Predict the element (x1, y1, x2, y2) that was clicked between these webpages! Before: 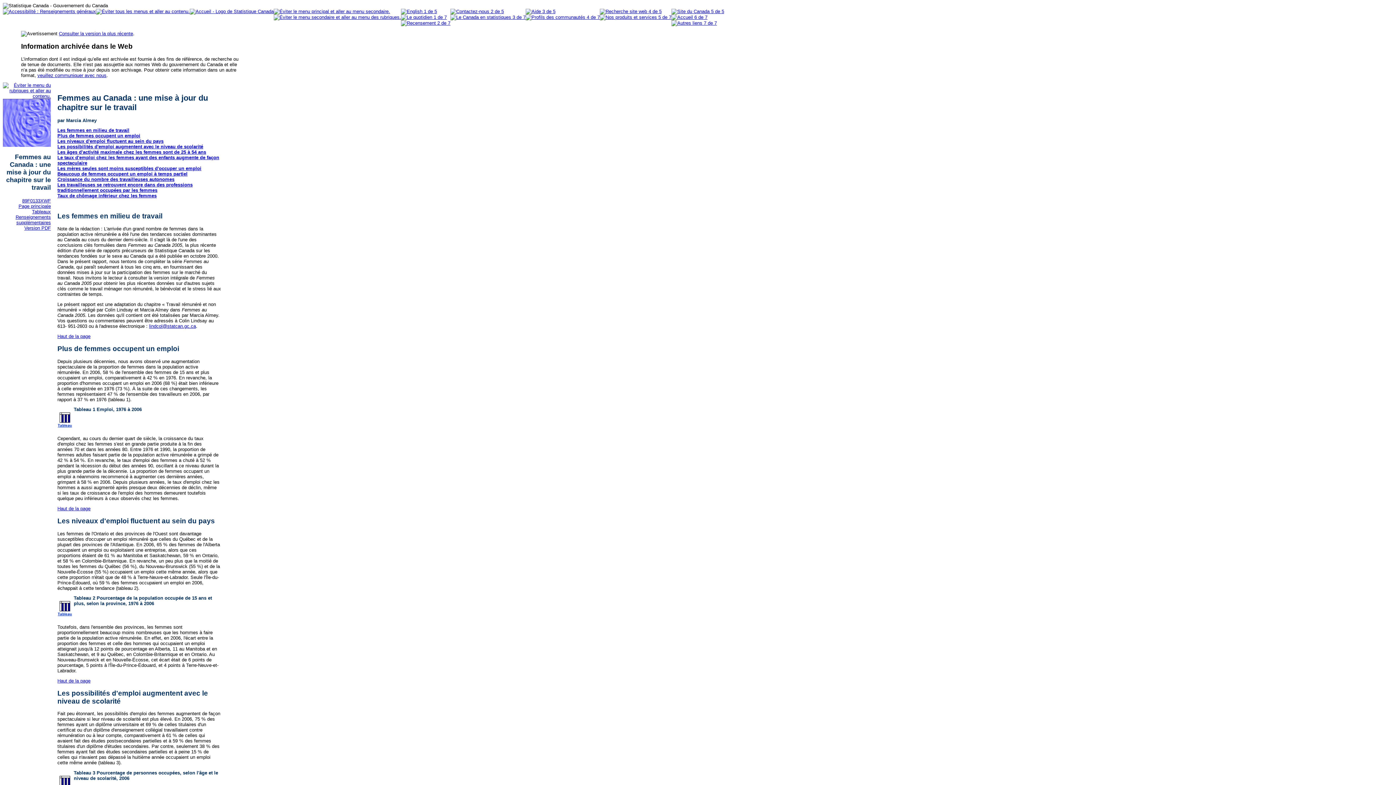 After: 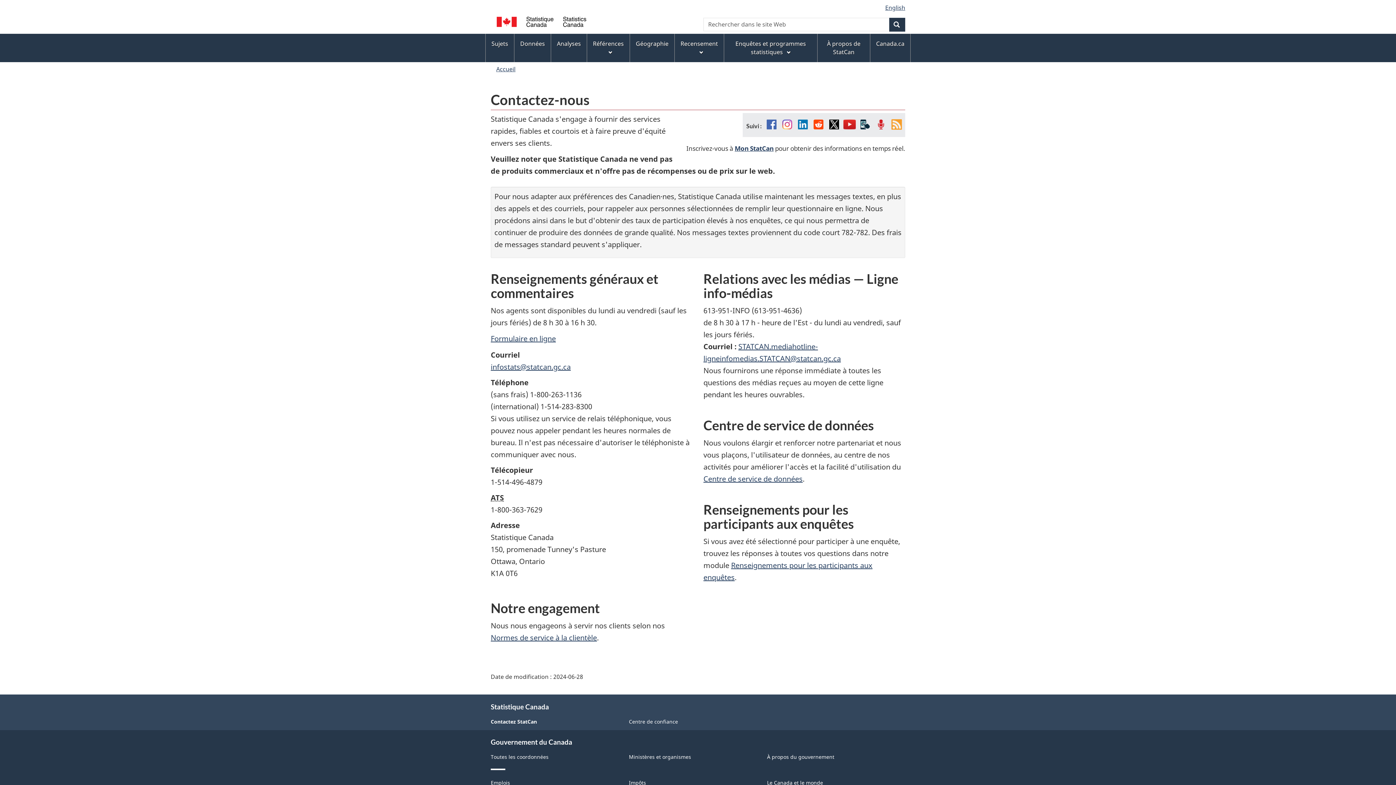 Action: label: veuillez communiquer avec nous bbox: (37, 72, 106, 78)